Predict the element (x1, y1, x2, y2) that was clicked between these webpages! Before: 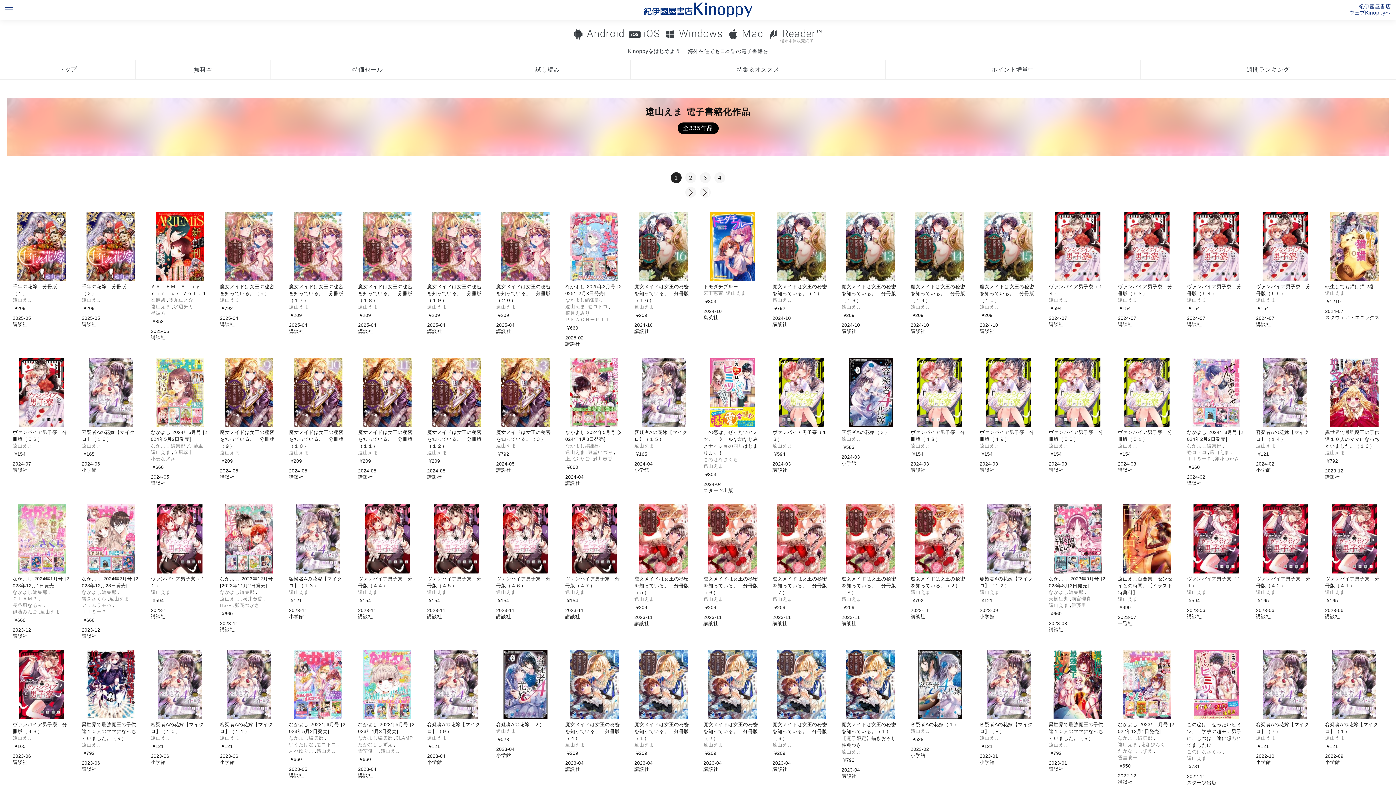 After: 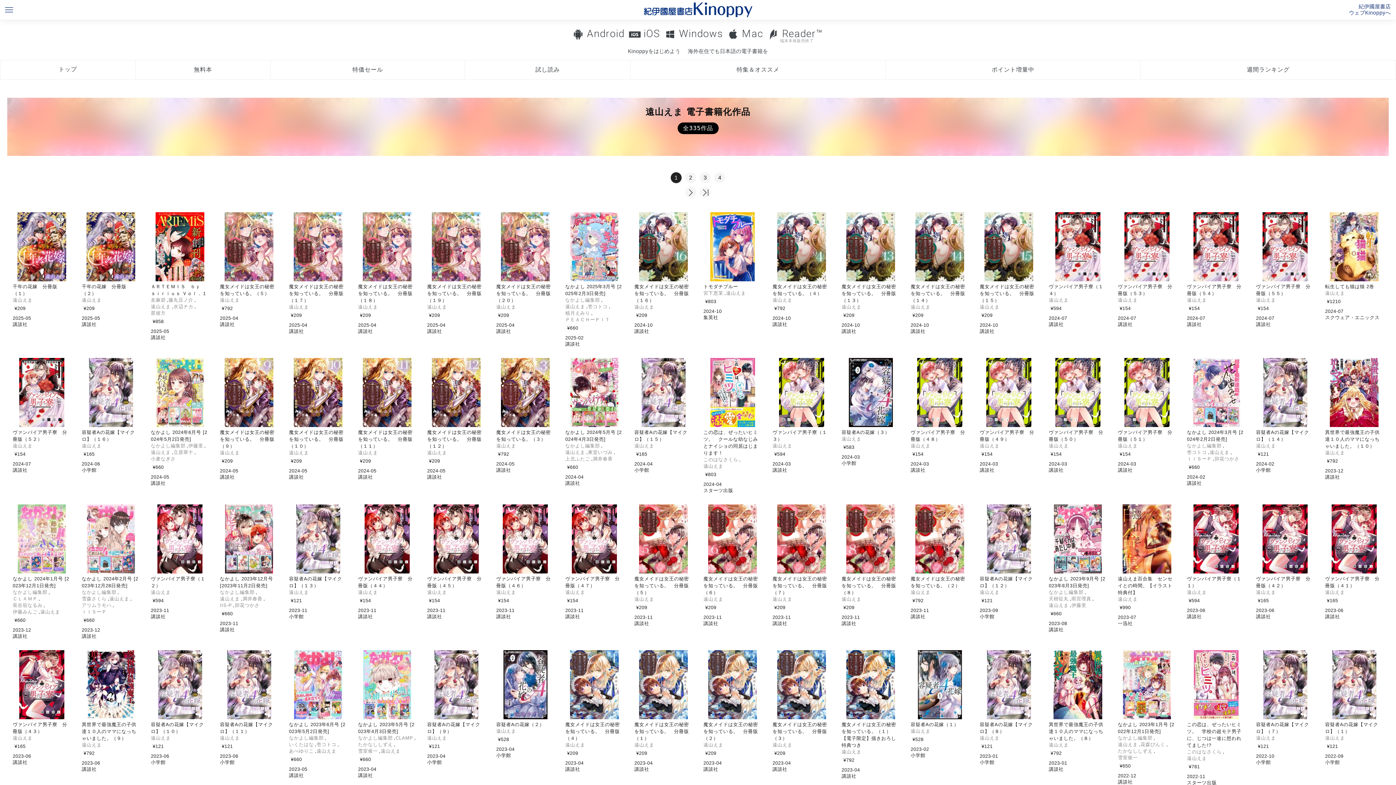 Action: bbox: (565, 358, 623, 427)